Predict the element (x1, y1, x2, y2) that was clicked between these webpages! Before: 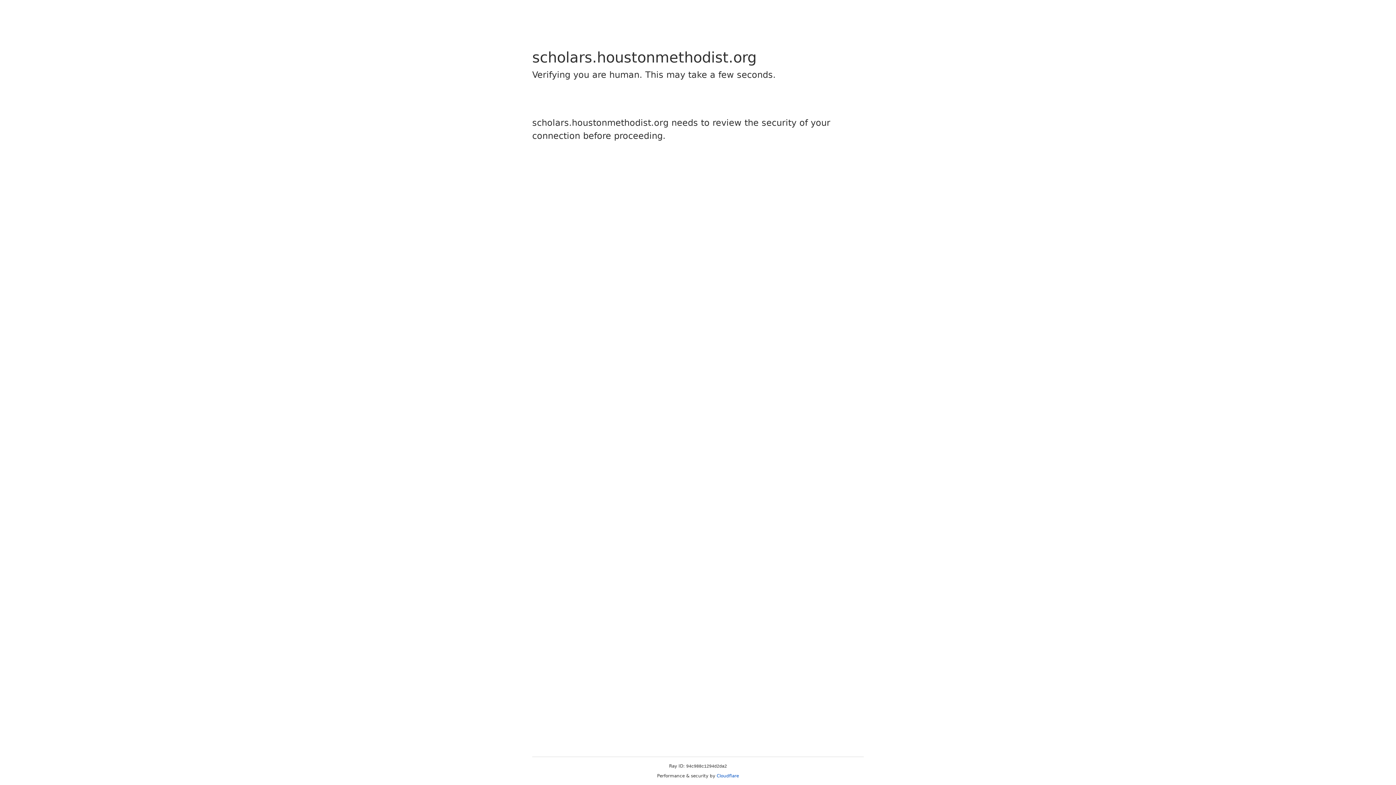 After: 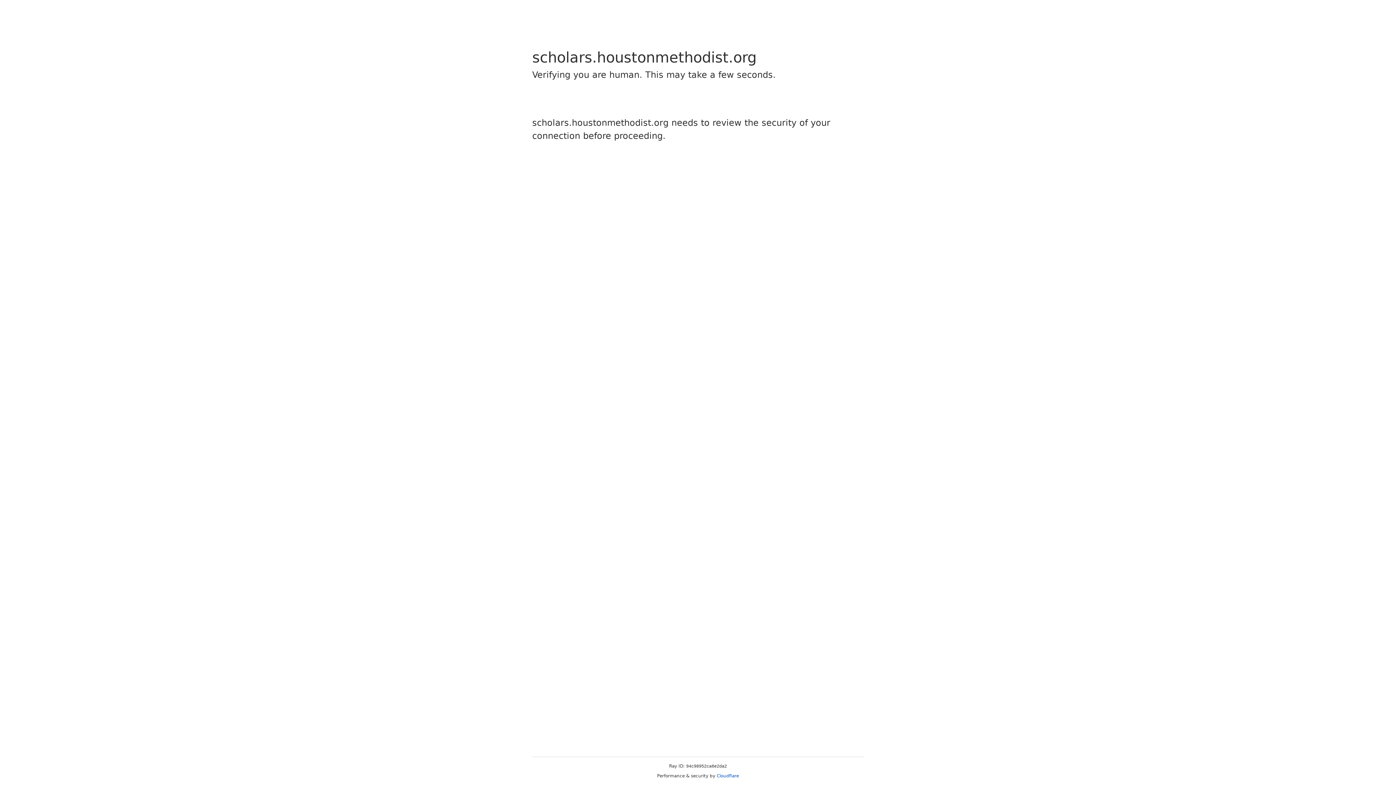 Action: bbox: (716, 773, 739, 778) label: Cloudflare